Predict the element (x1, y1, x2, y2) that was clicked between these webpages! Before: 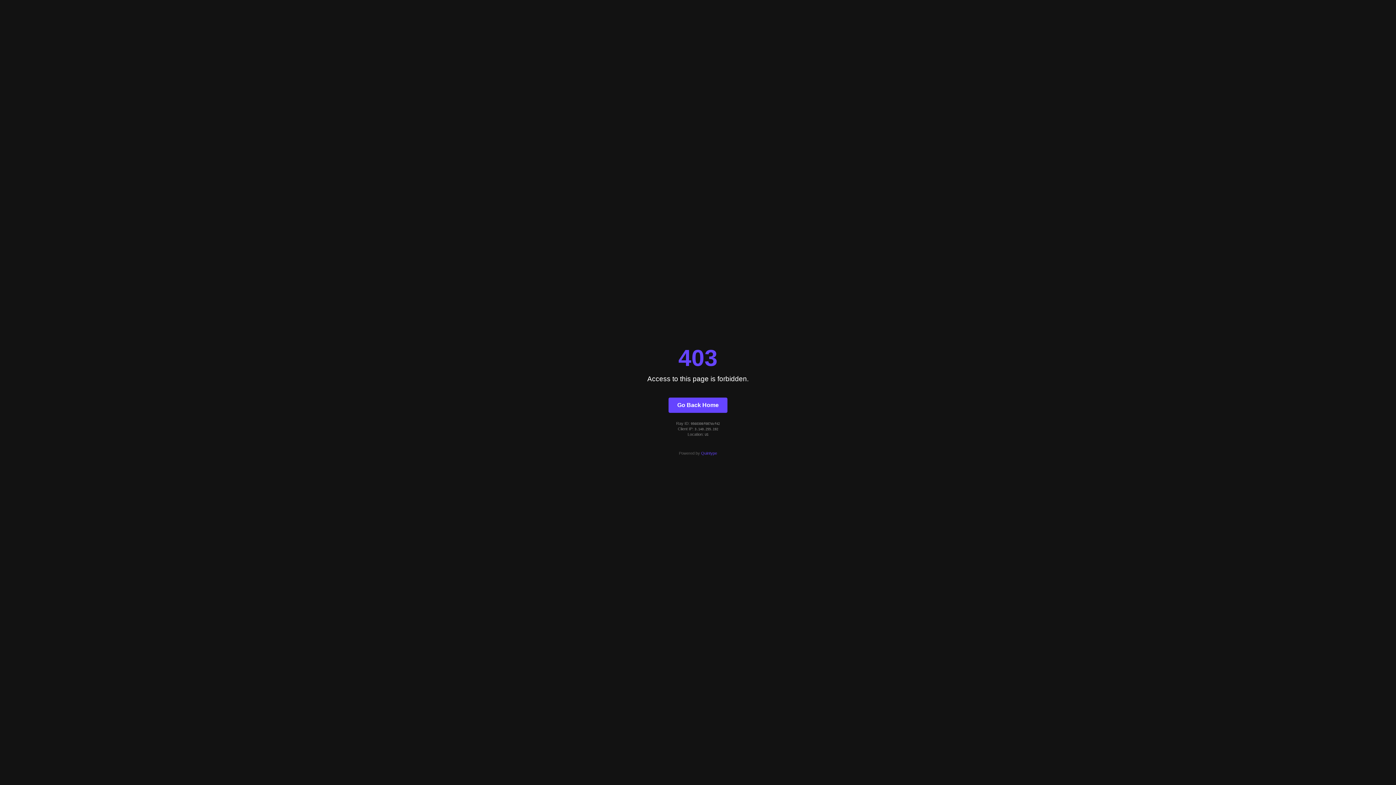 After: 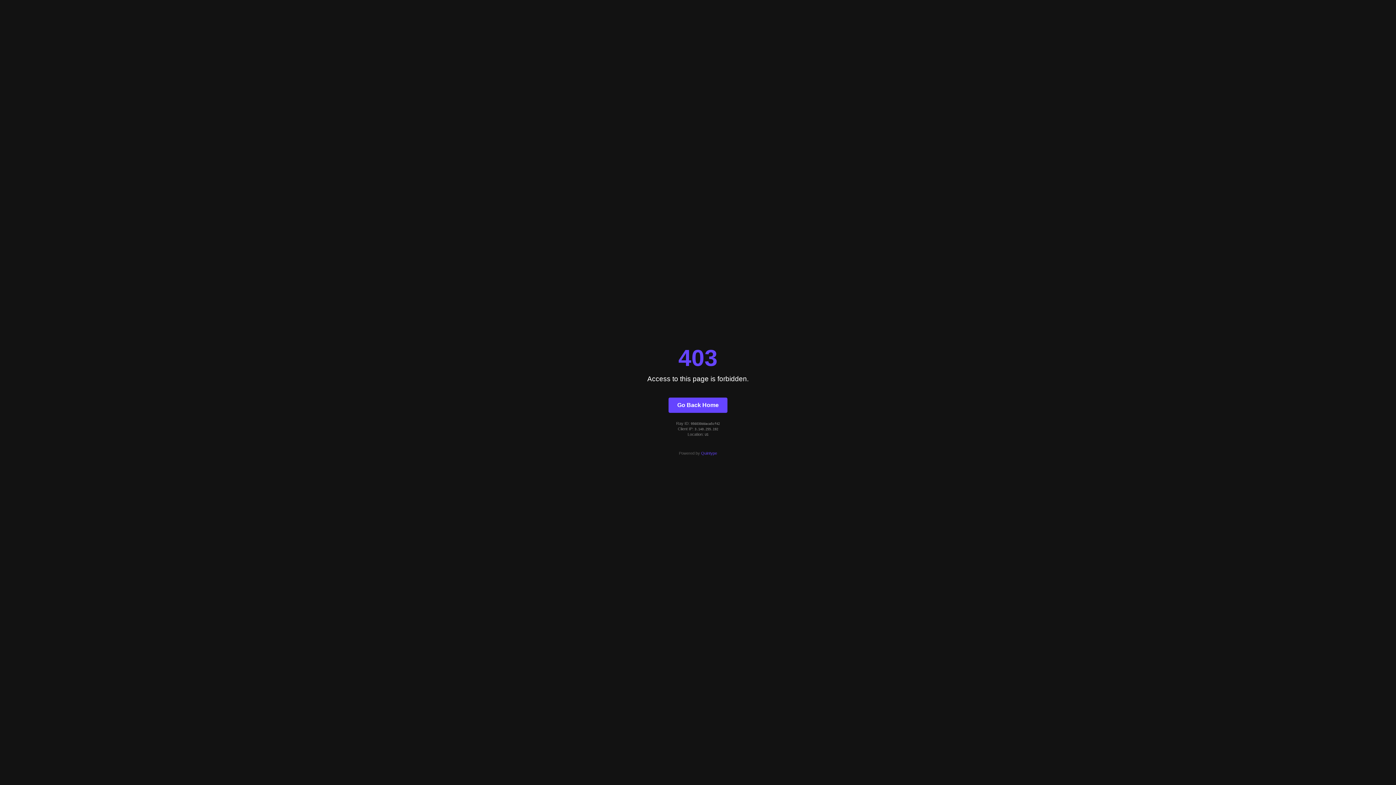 Action: label: Go Back Home bbox: (668, 397, 727, 412)